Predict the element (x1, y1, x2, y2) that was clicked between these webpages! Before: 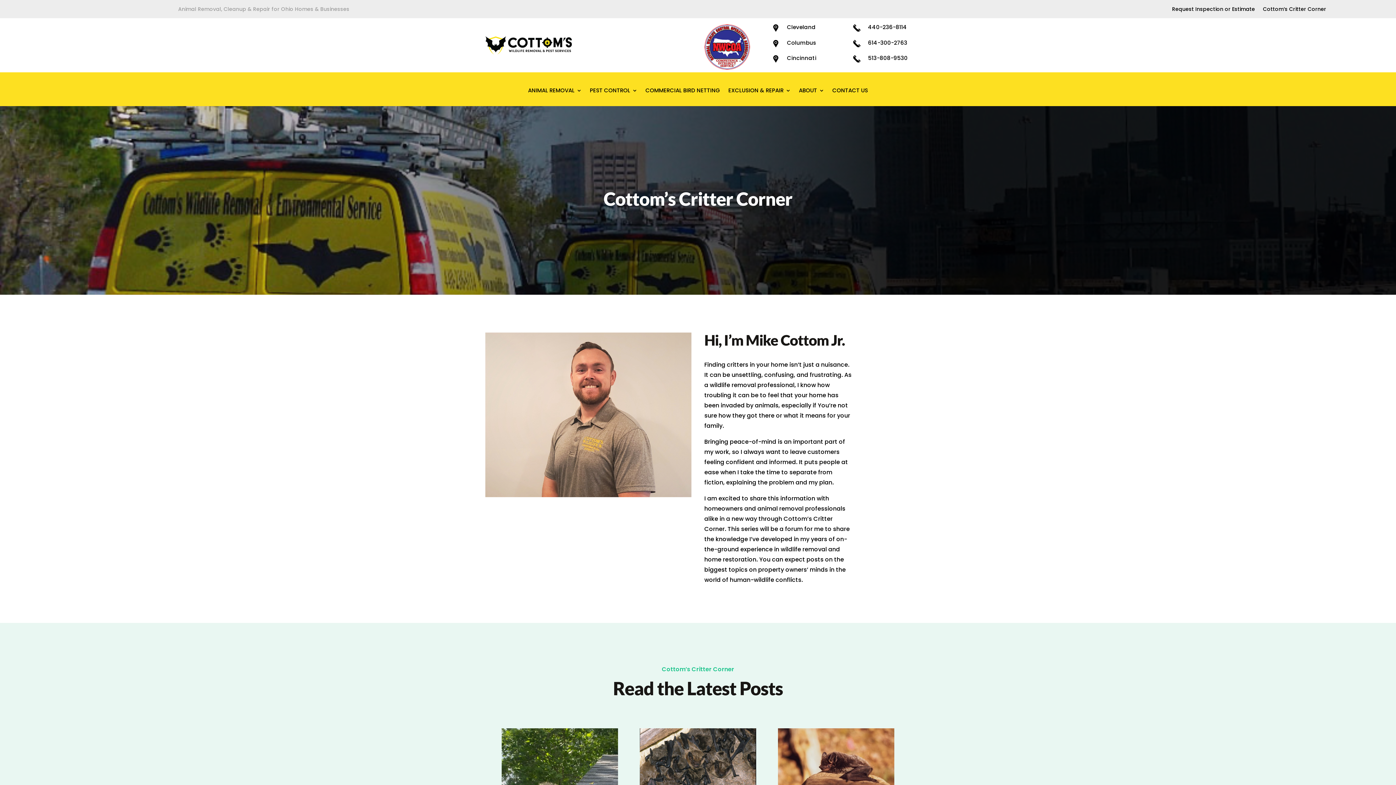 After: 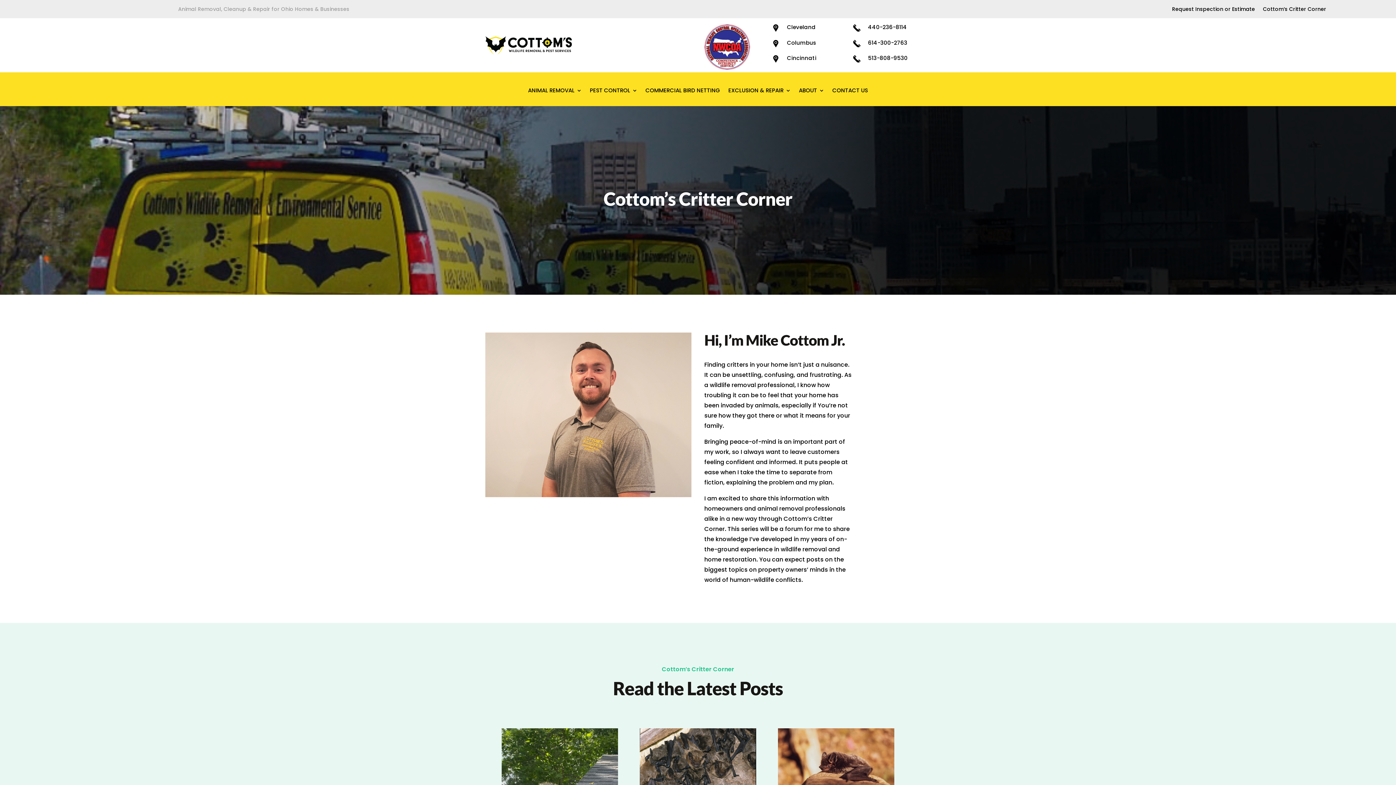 Action: label: Cottom’s Critter Corner bbox: (1263, 6, 1326, 14)